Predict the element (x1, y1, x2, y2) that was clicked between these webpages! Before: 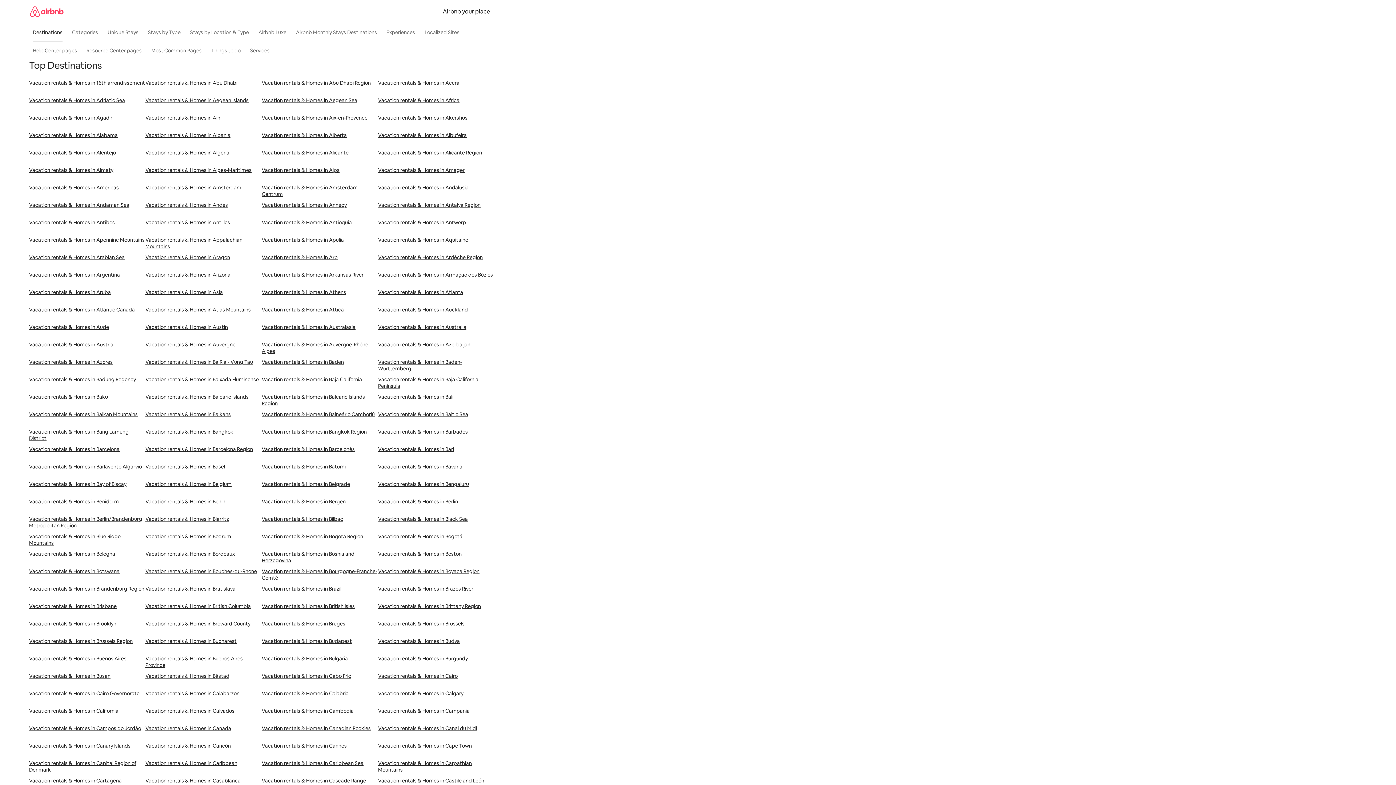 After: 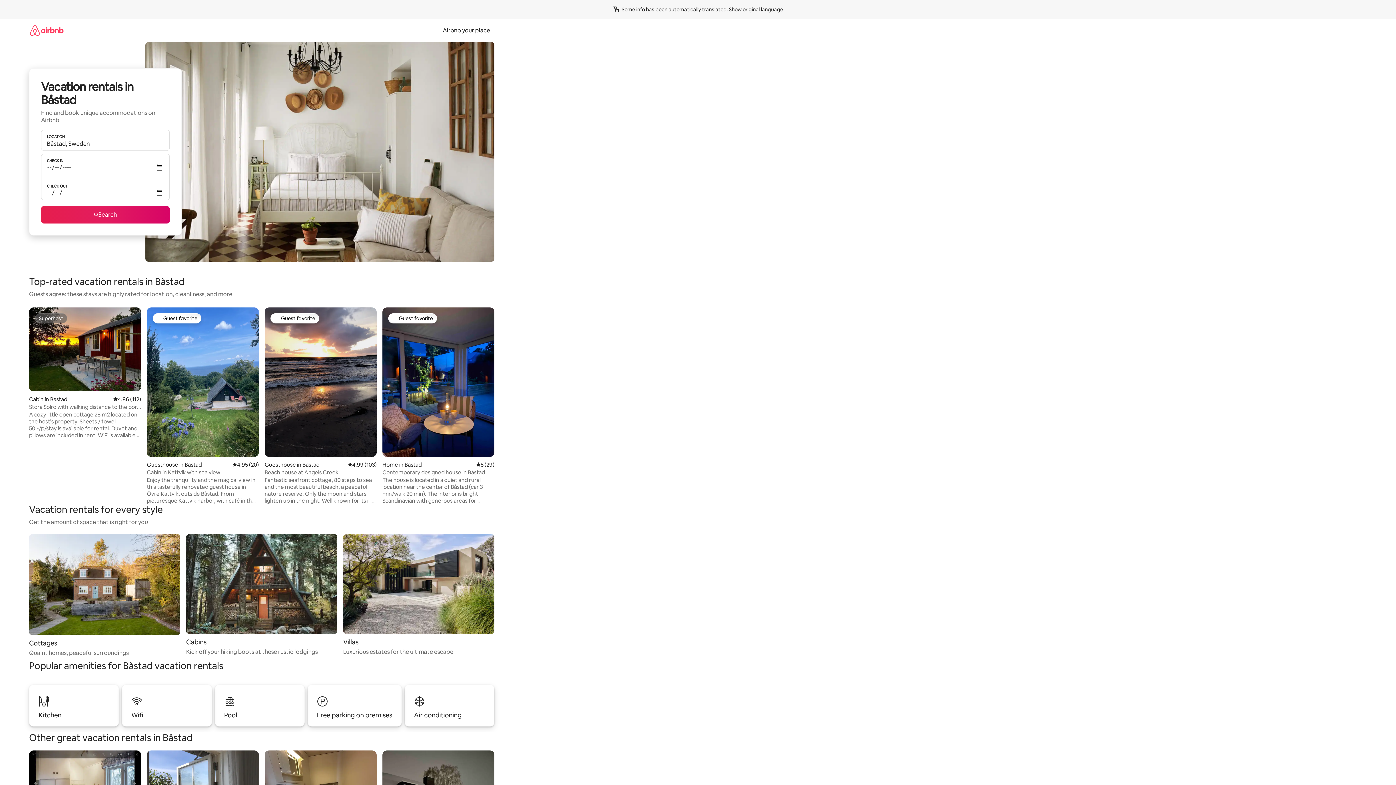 Action: bbox: (145, 673, 261, 690) label: Vacation rentals & Homes in Båstad